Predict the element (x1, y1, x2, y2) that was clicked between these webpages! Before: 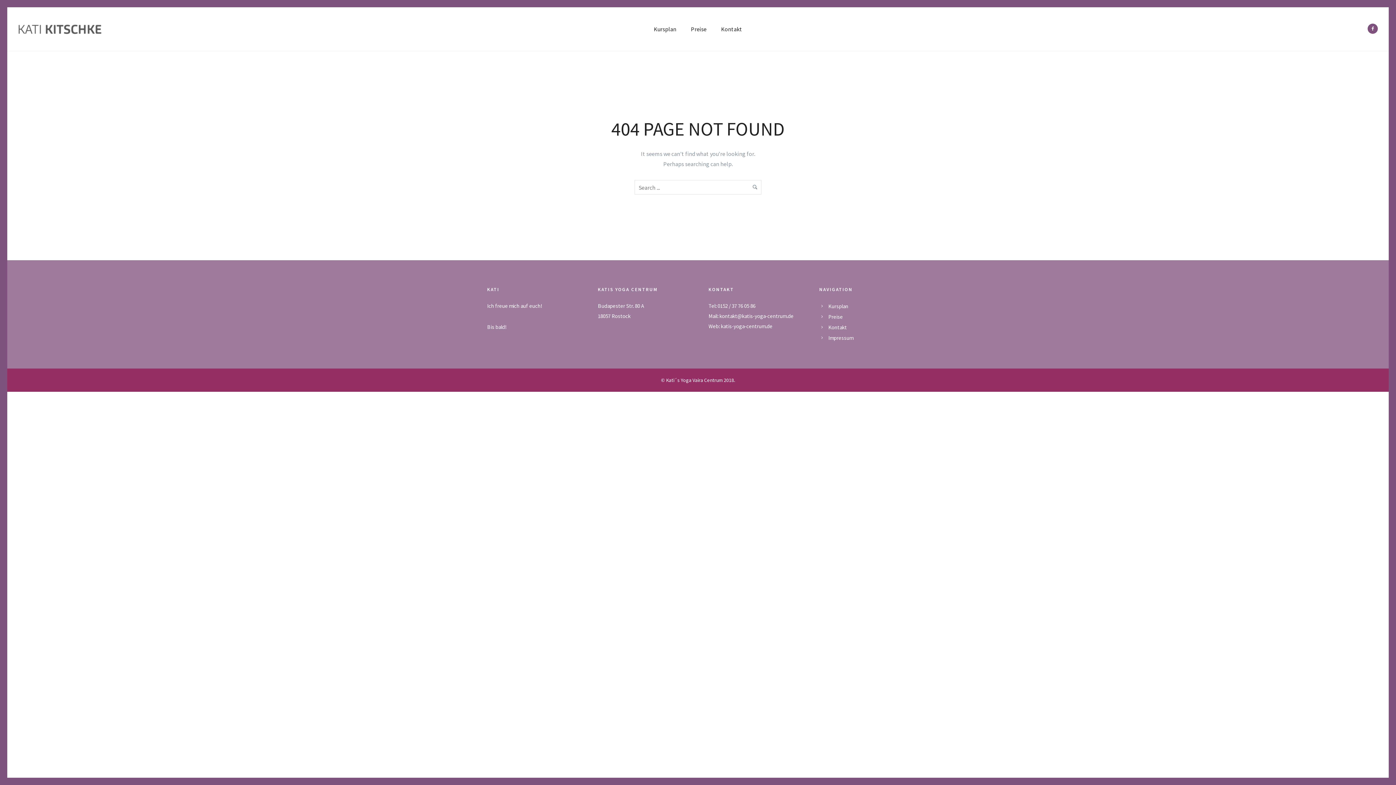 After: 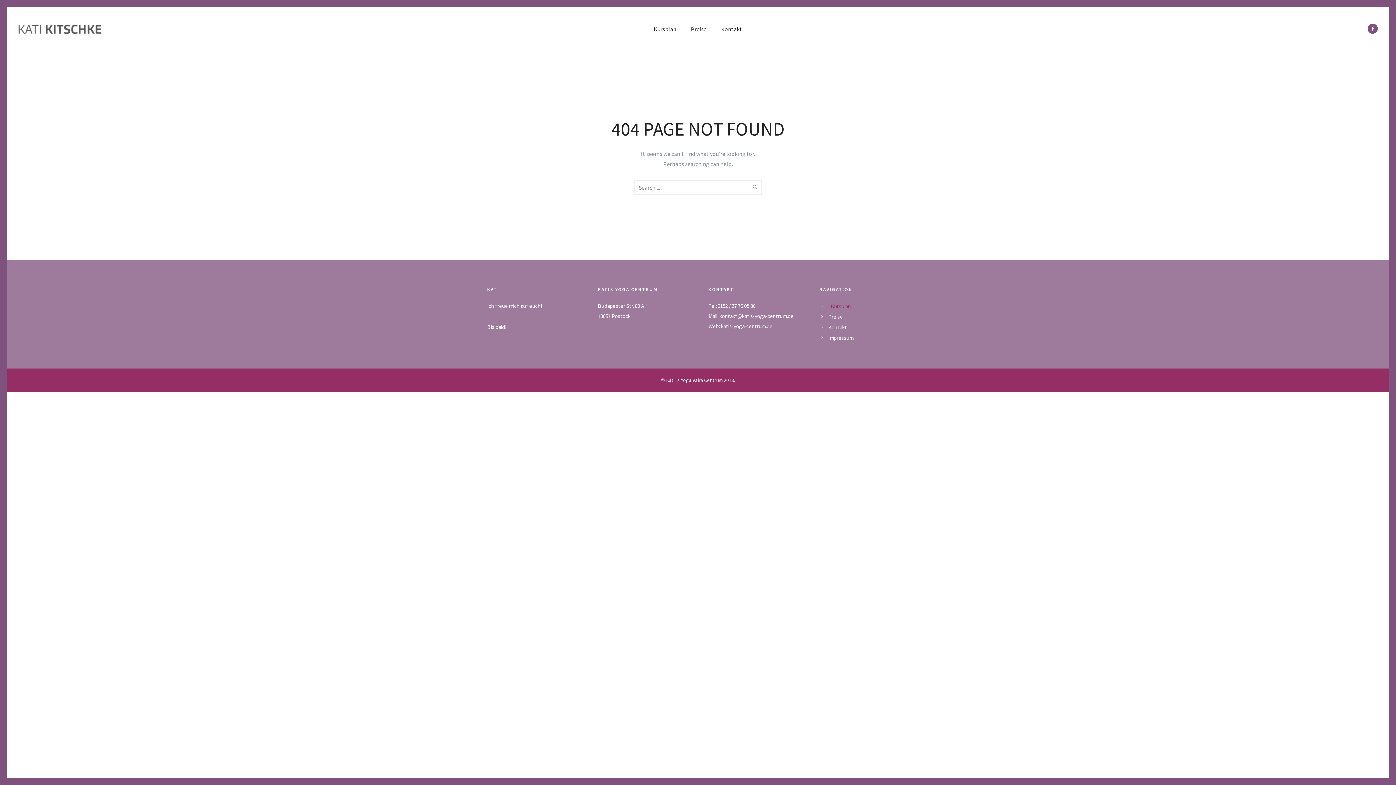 Action: label: Kursplan bbox: (828, 302, 848, 309)